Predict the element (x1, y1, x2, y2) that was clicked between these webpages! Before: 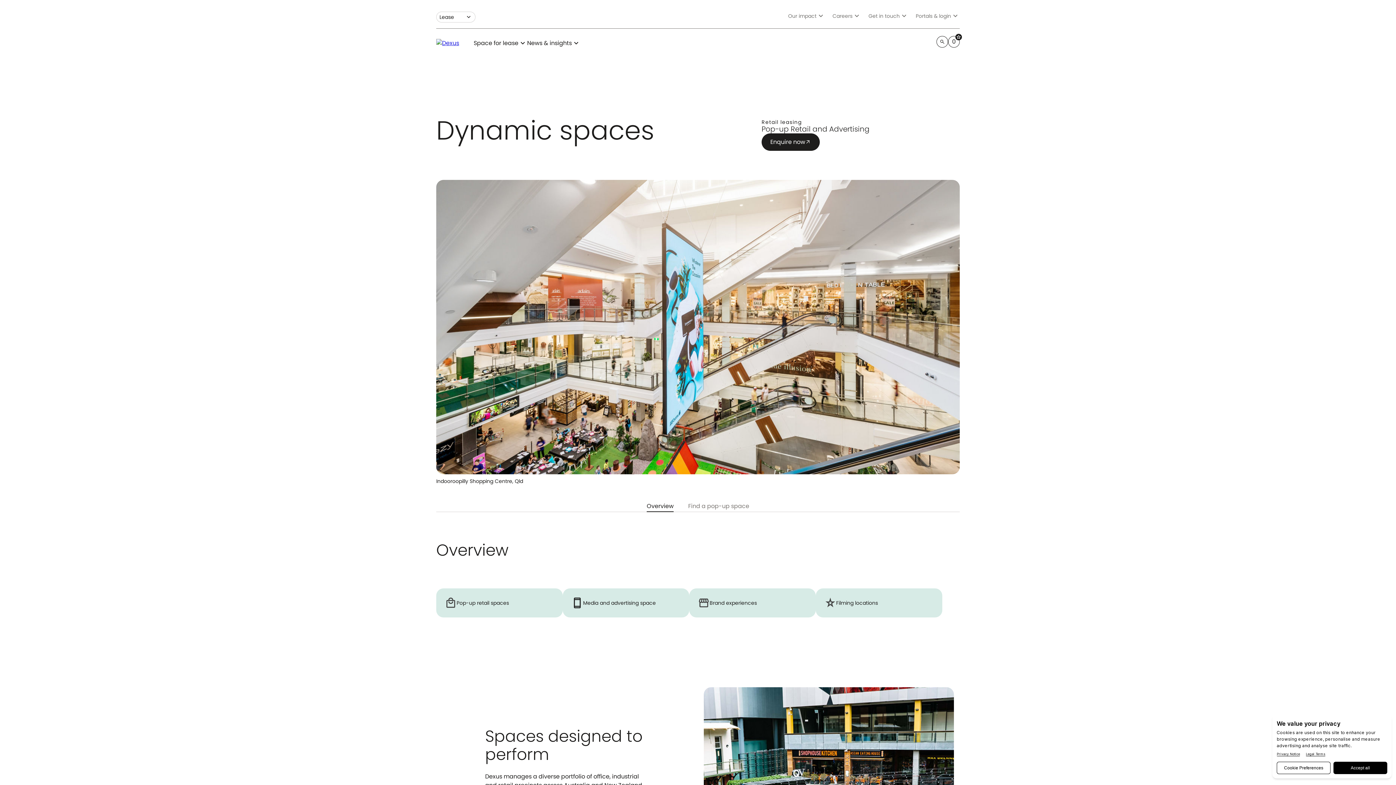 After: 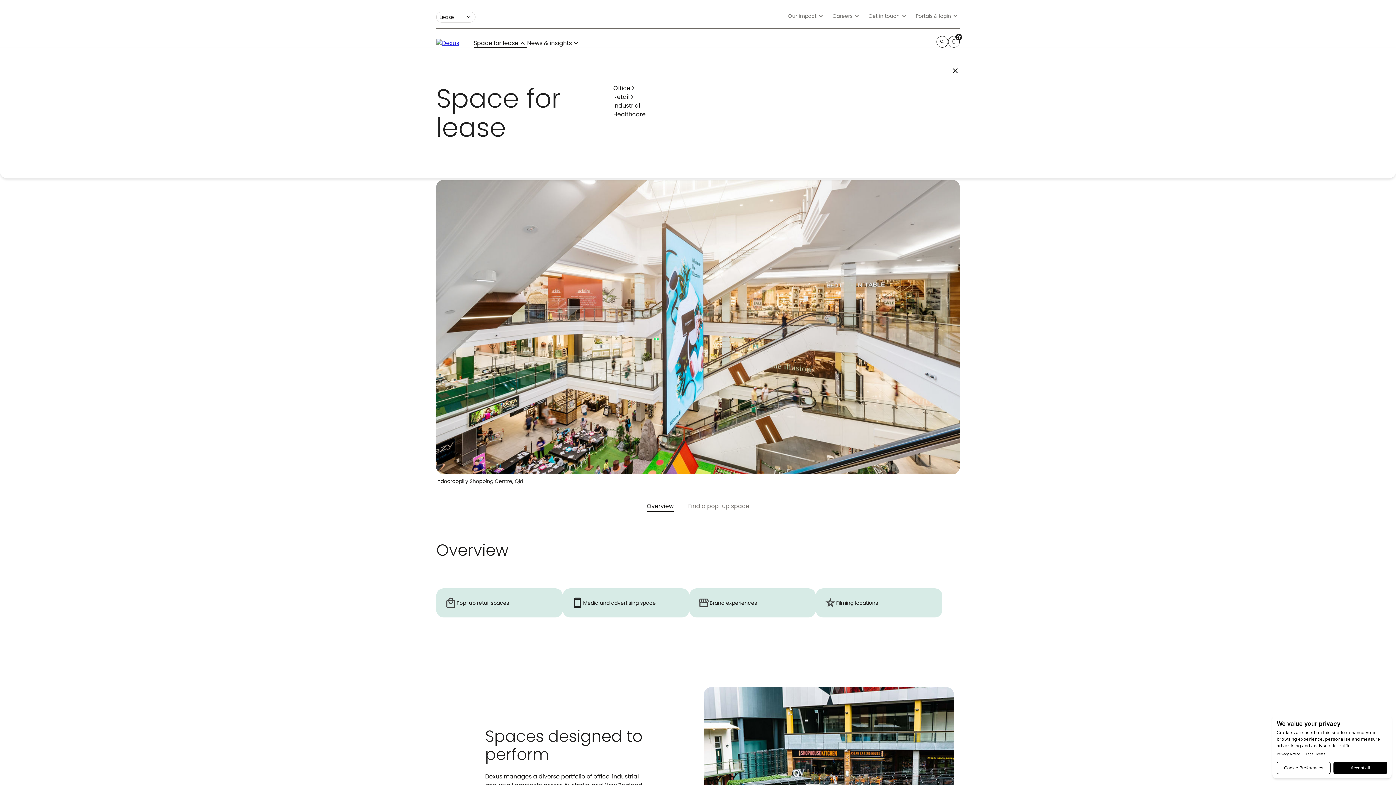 Action: label: Space for lease
expand_more bbox: (473, 38, 527, 47)